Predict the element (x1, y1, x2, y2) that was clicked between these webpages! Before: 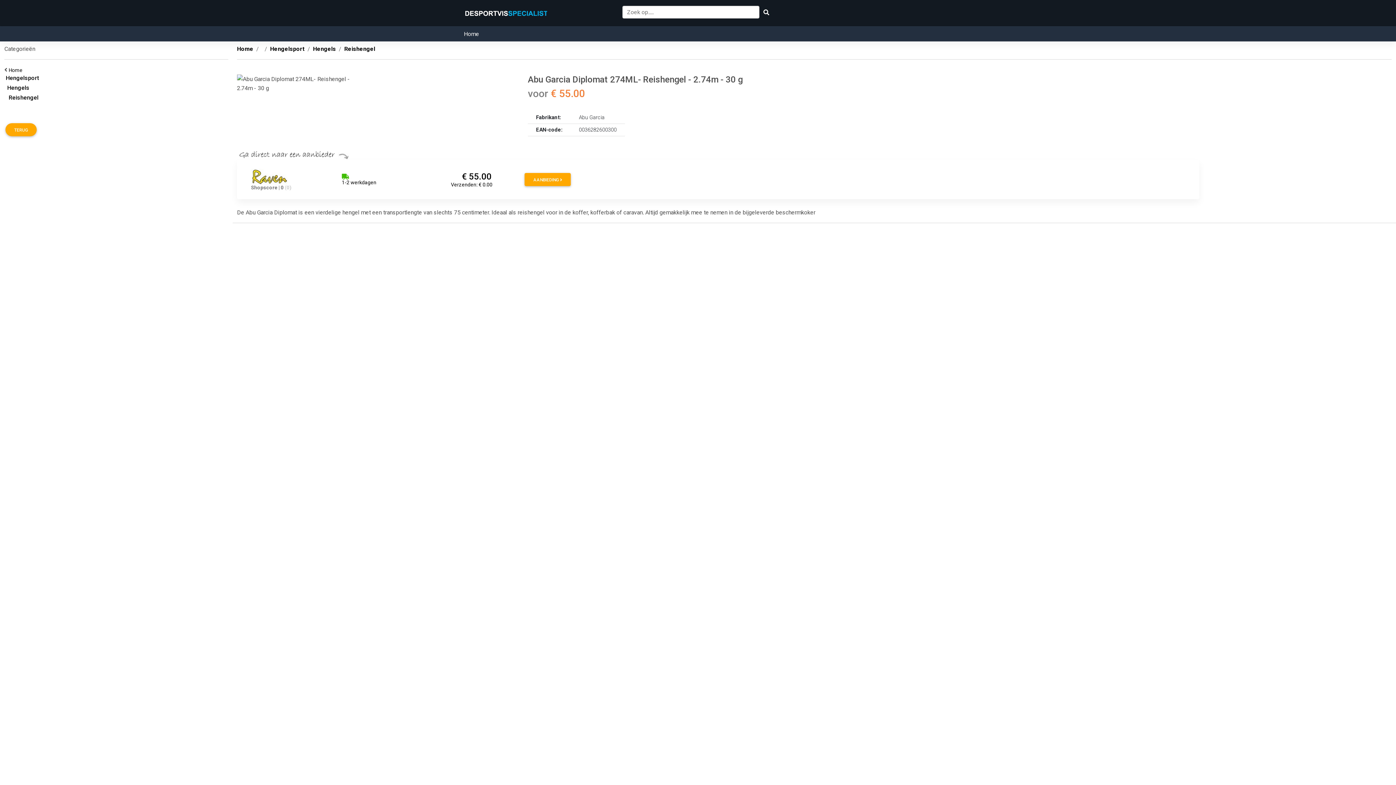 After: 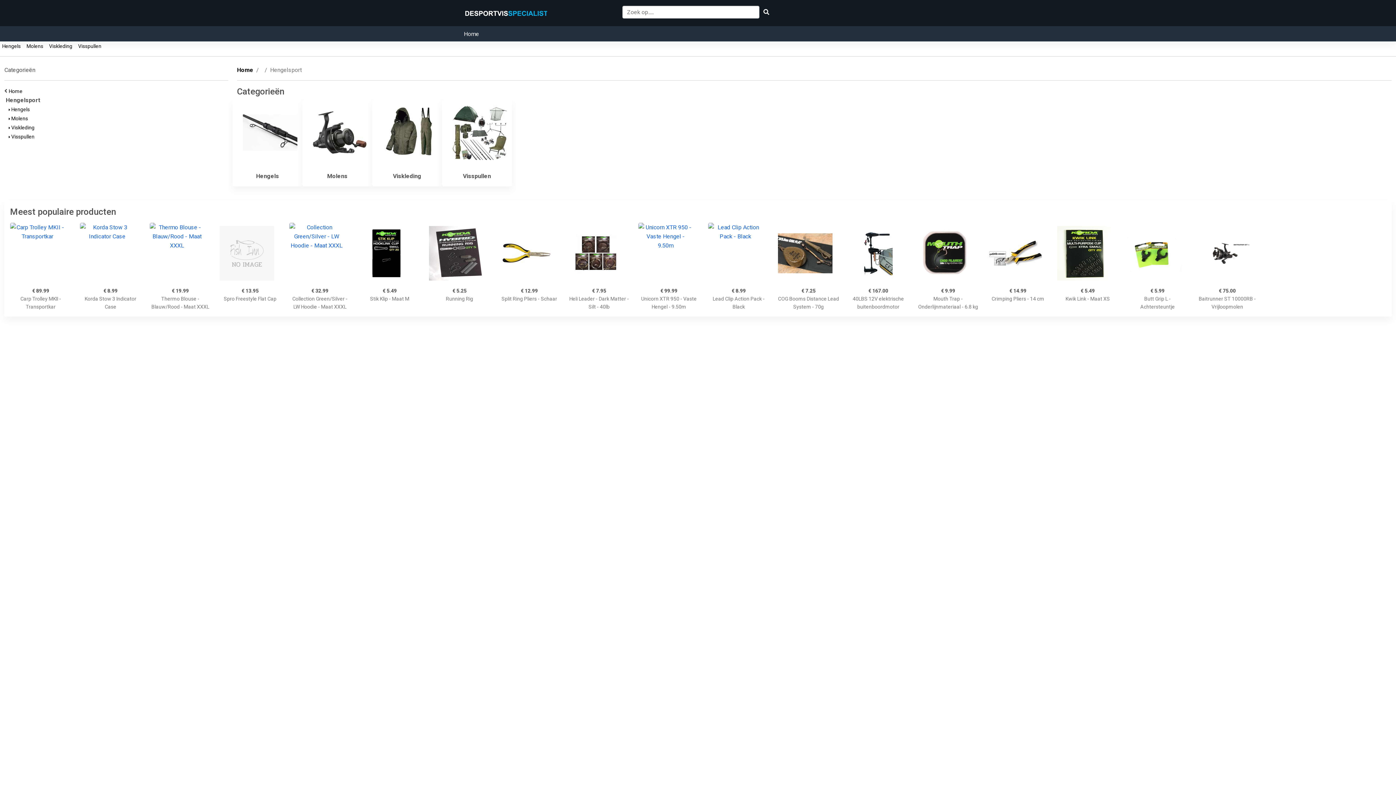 Action: bbox: (8, 67, 24, 73) label: Home  